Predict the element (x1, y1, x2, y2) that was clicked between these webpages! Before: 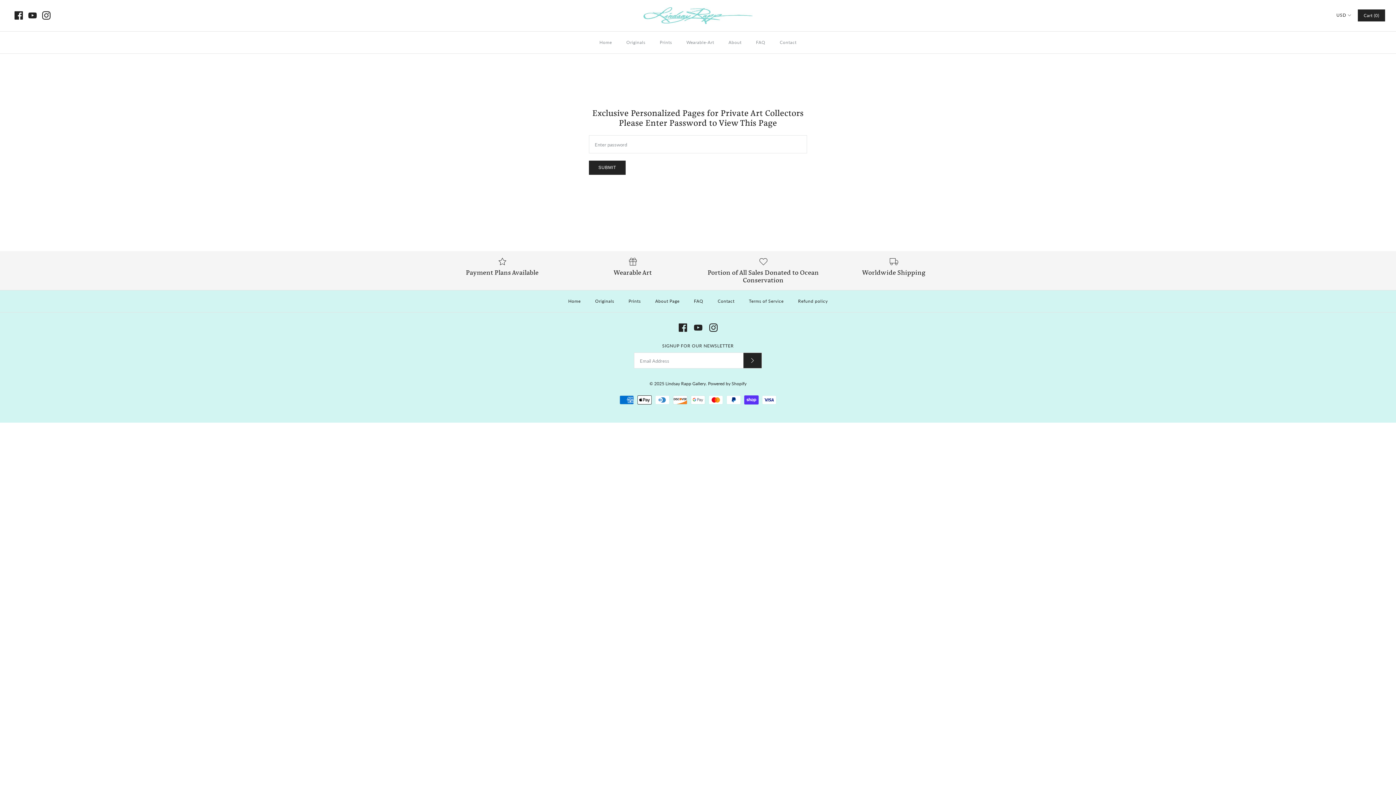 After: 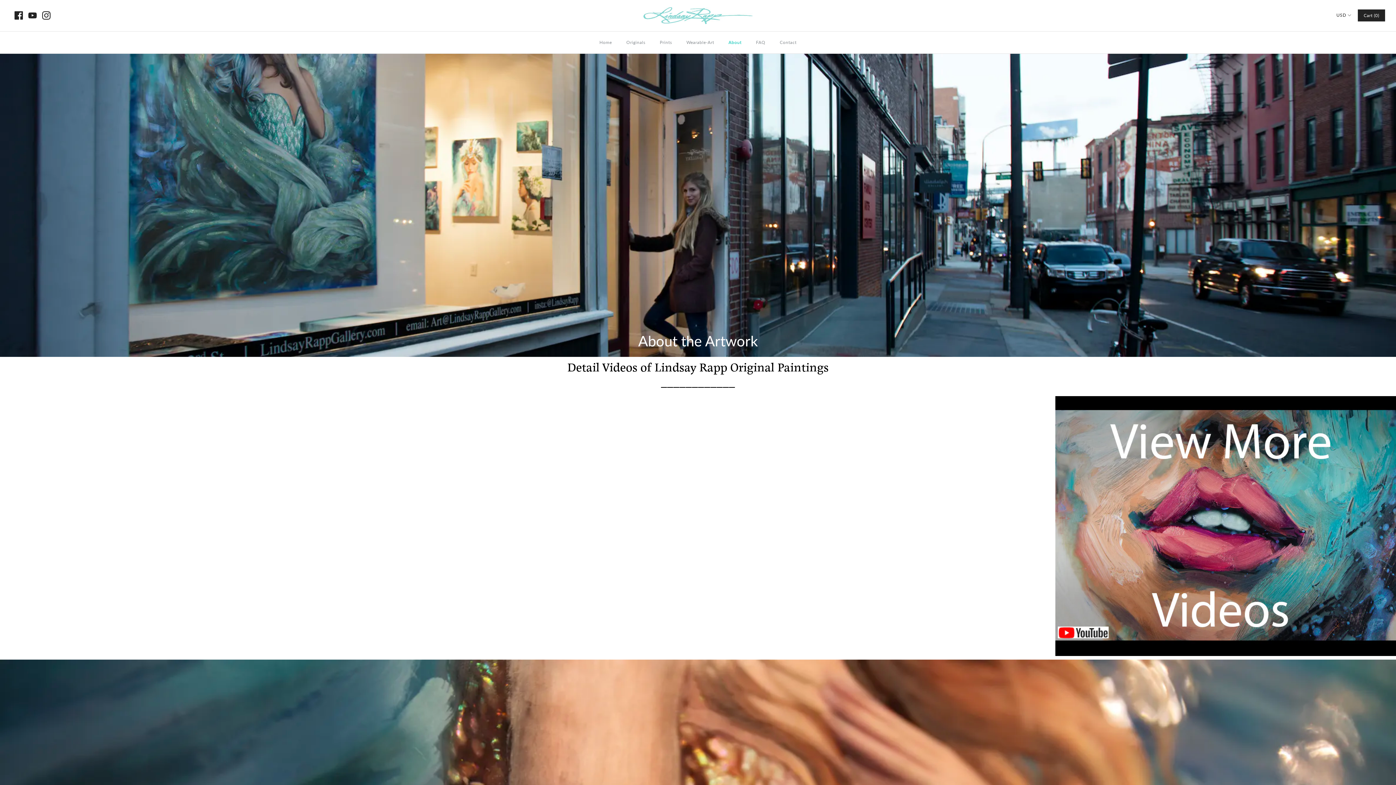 Action: bbox: (722, 33, 748, 51) label: About